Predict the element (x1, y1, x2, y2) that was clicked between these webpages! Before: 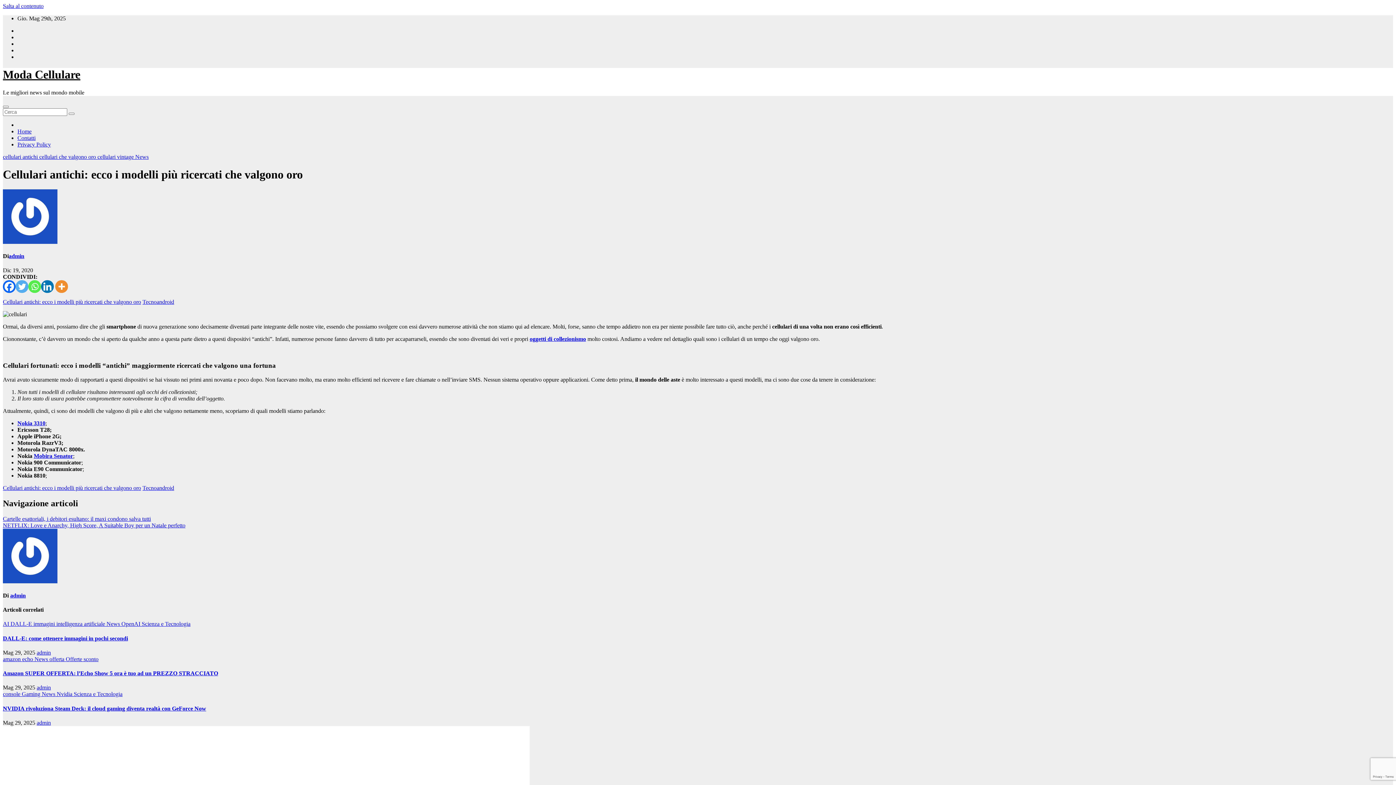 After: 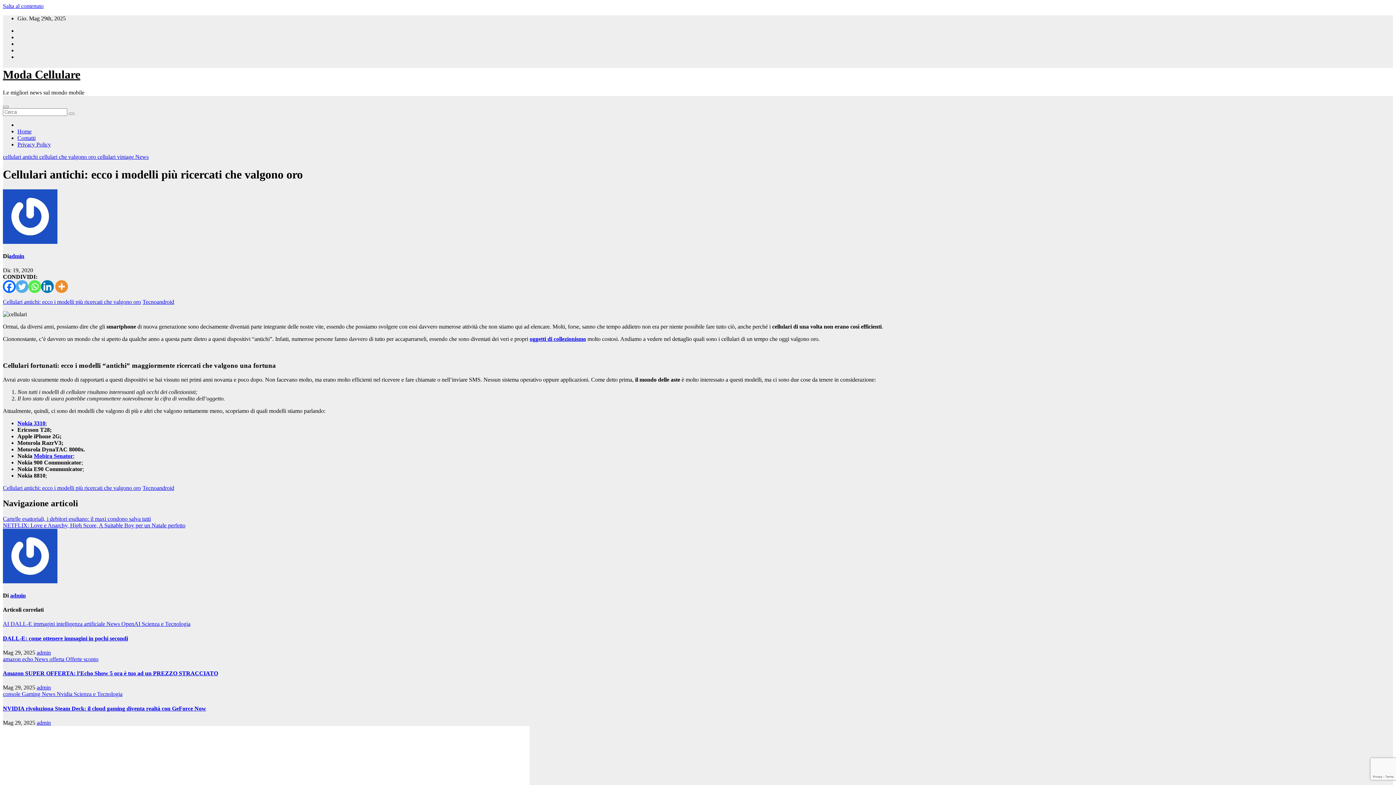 Action: label: Mobira Senator bbox: (33, 452, 73, 459)